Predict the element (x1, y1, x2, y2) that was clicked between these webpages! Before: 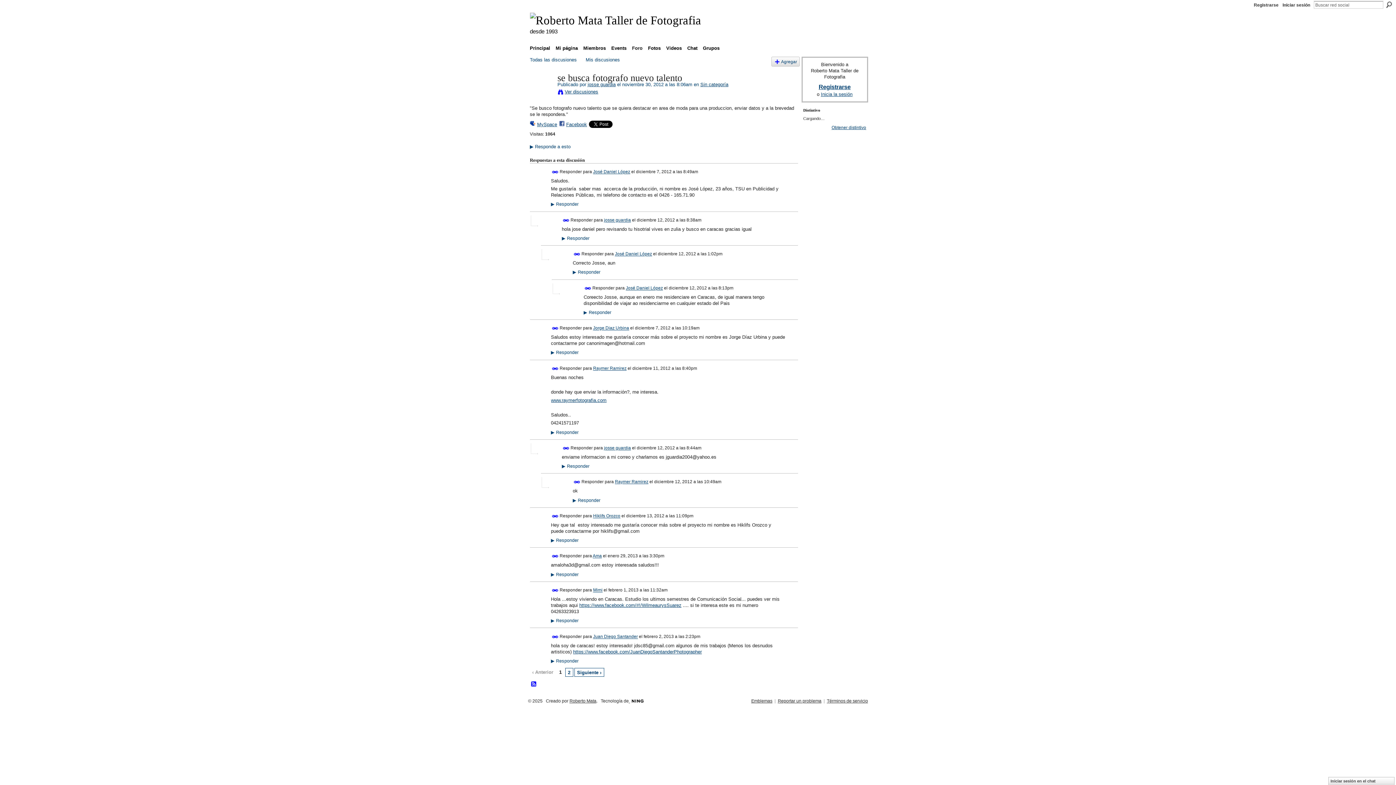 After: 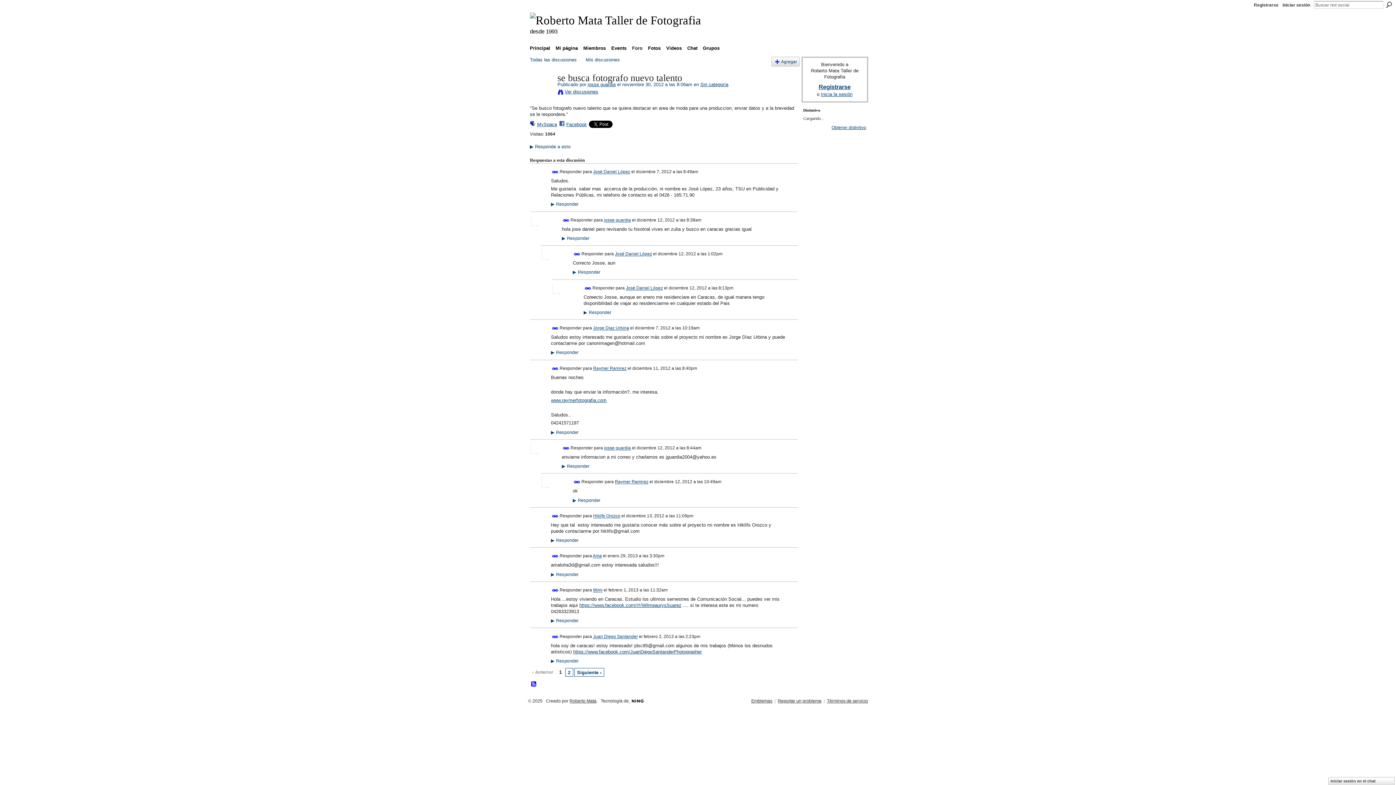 Action: label: Permalink bbox: (551, 633, 558, 640)